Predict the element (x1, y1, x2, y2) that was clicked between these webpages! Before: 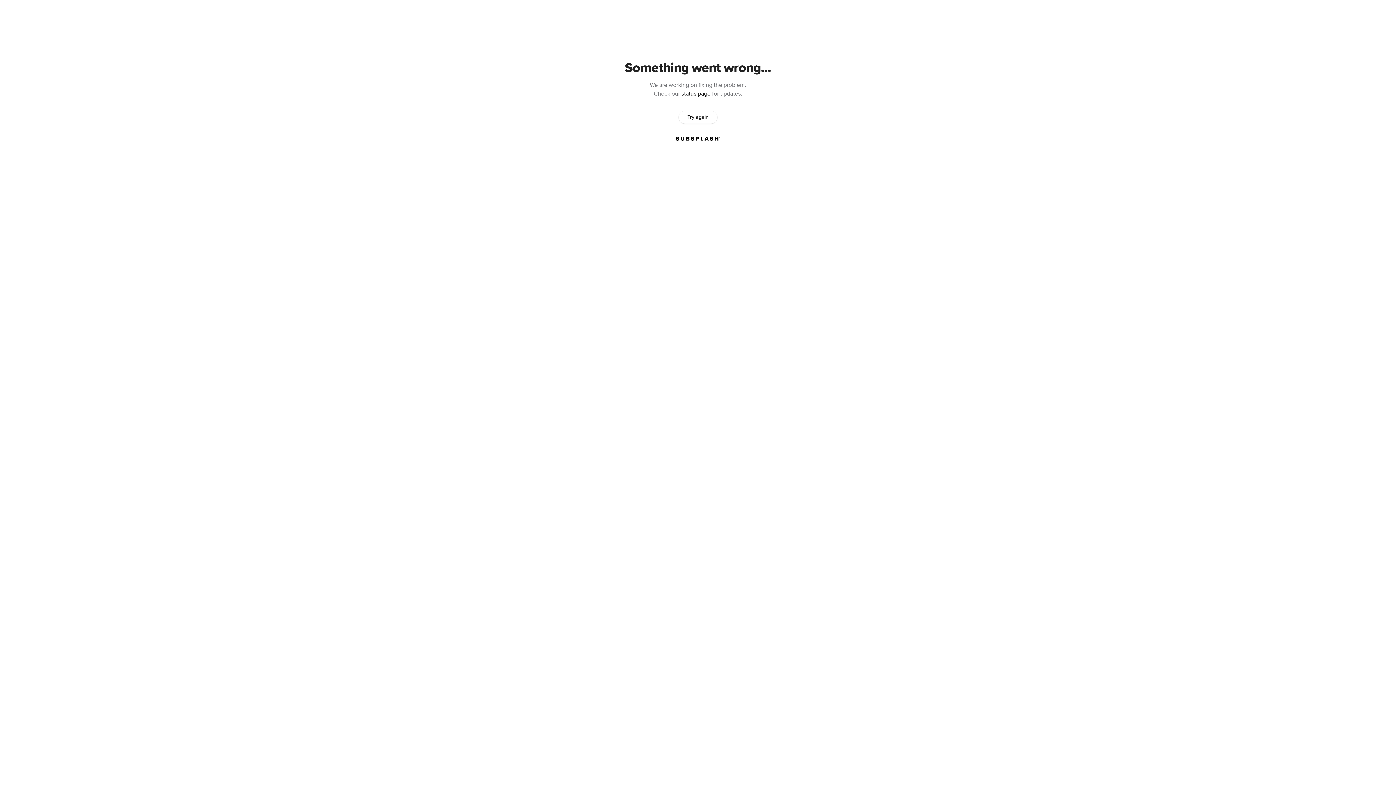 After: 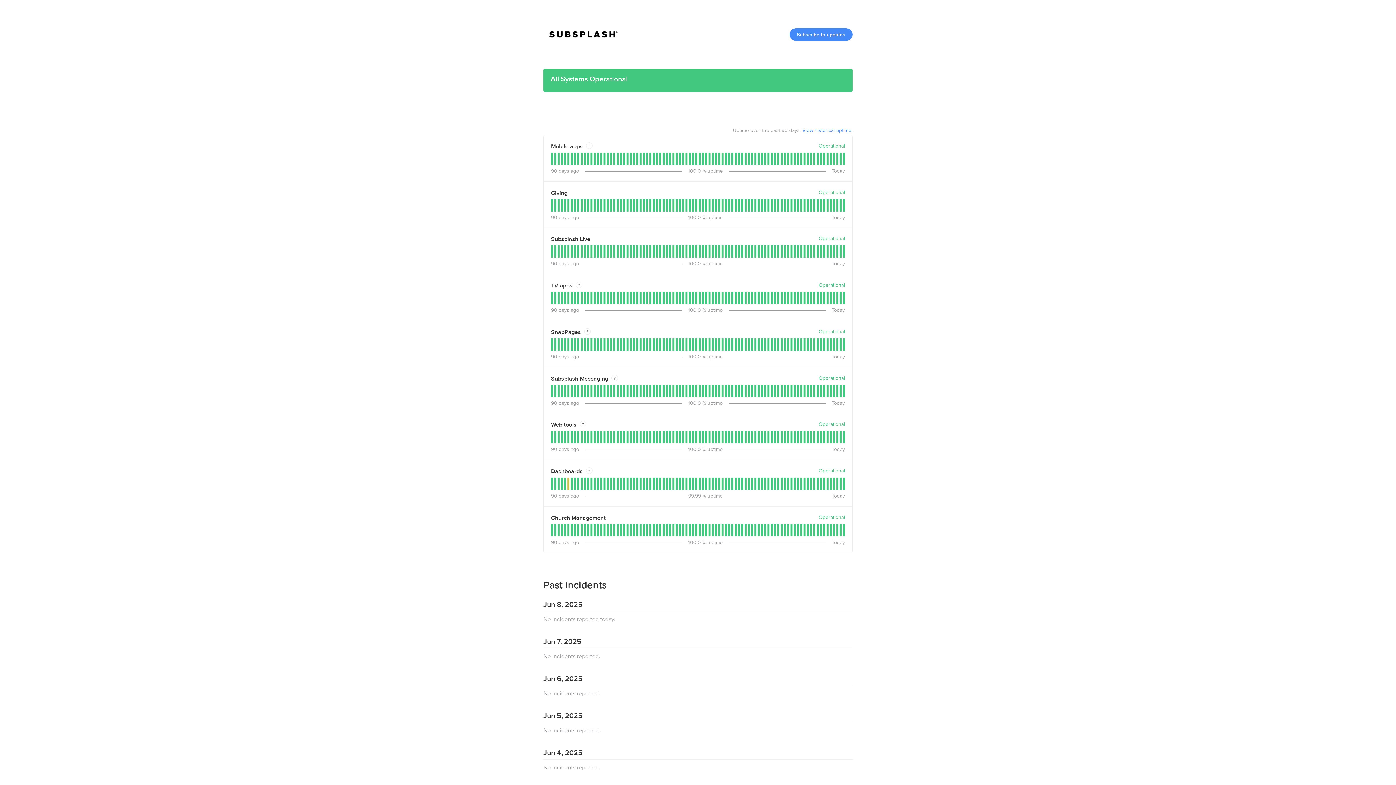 Action: bbox: (681, 90, 710, 97) label: status page